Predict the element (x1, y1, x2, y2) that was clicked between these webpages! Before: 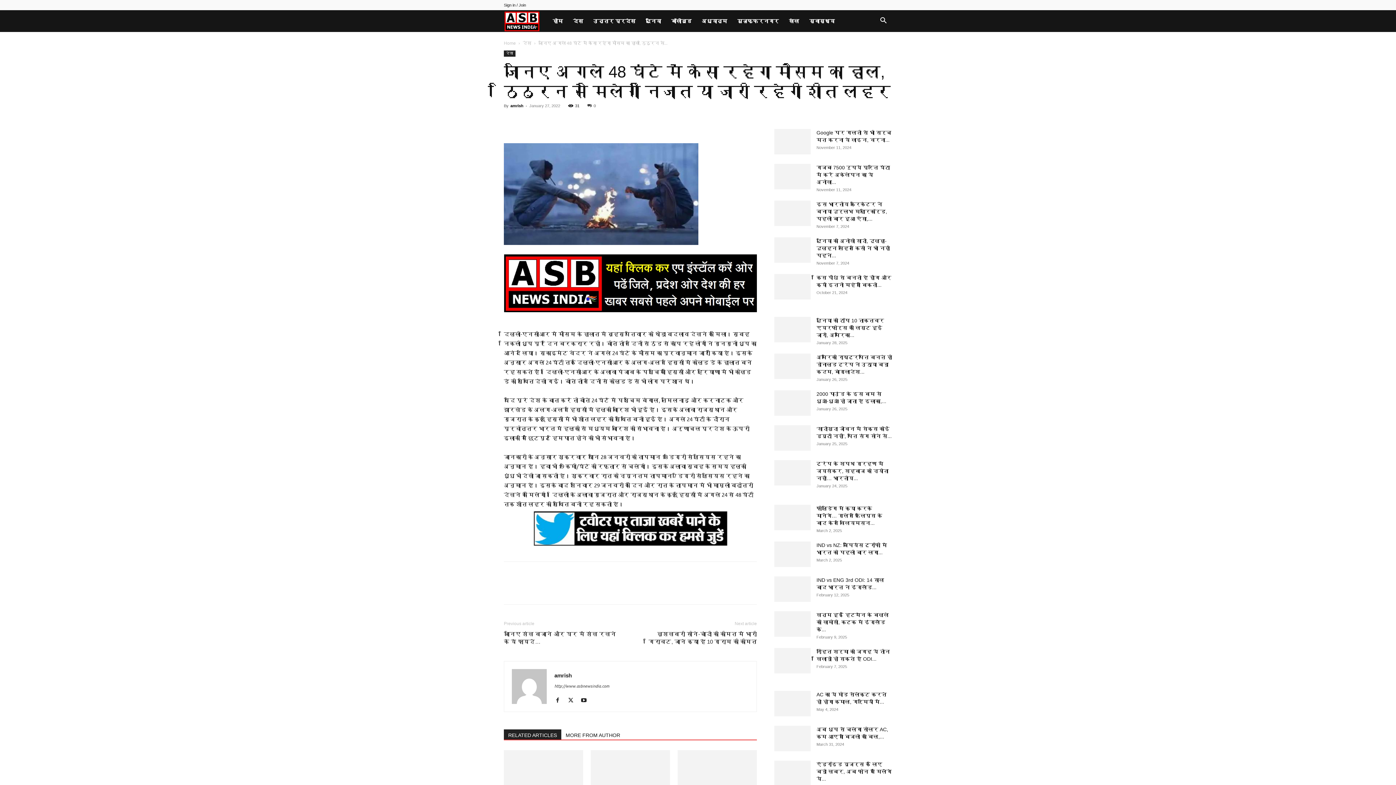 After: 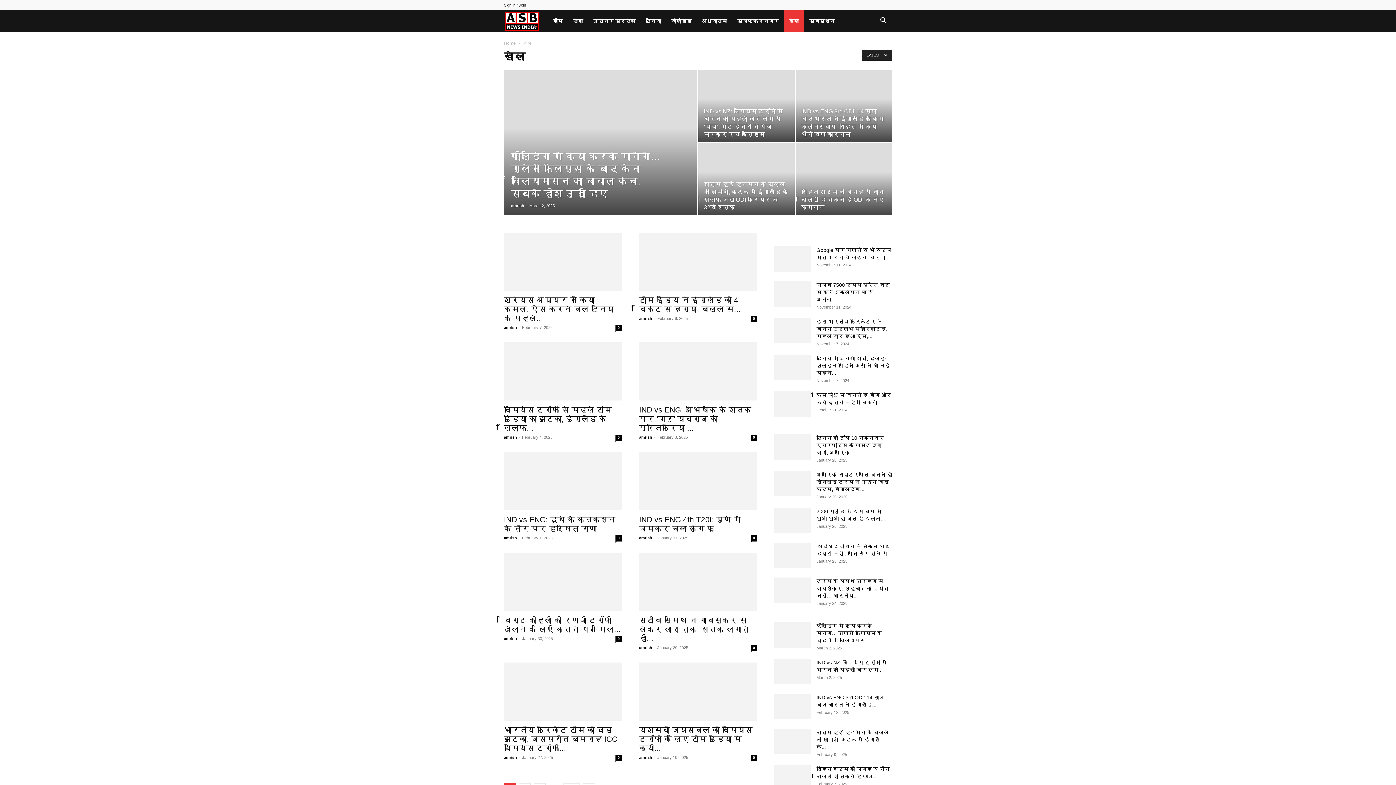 Action: label: खेल bbox: (784, 10, 804, 32)